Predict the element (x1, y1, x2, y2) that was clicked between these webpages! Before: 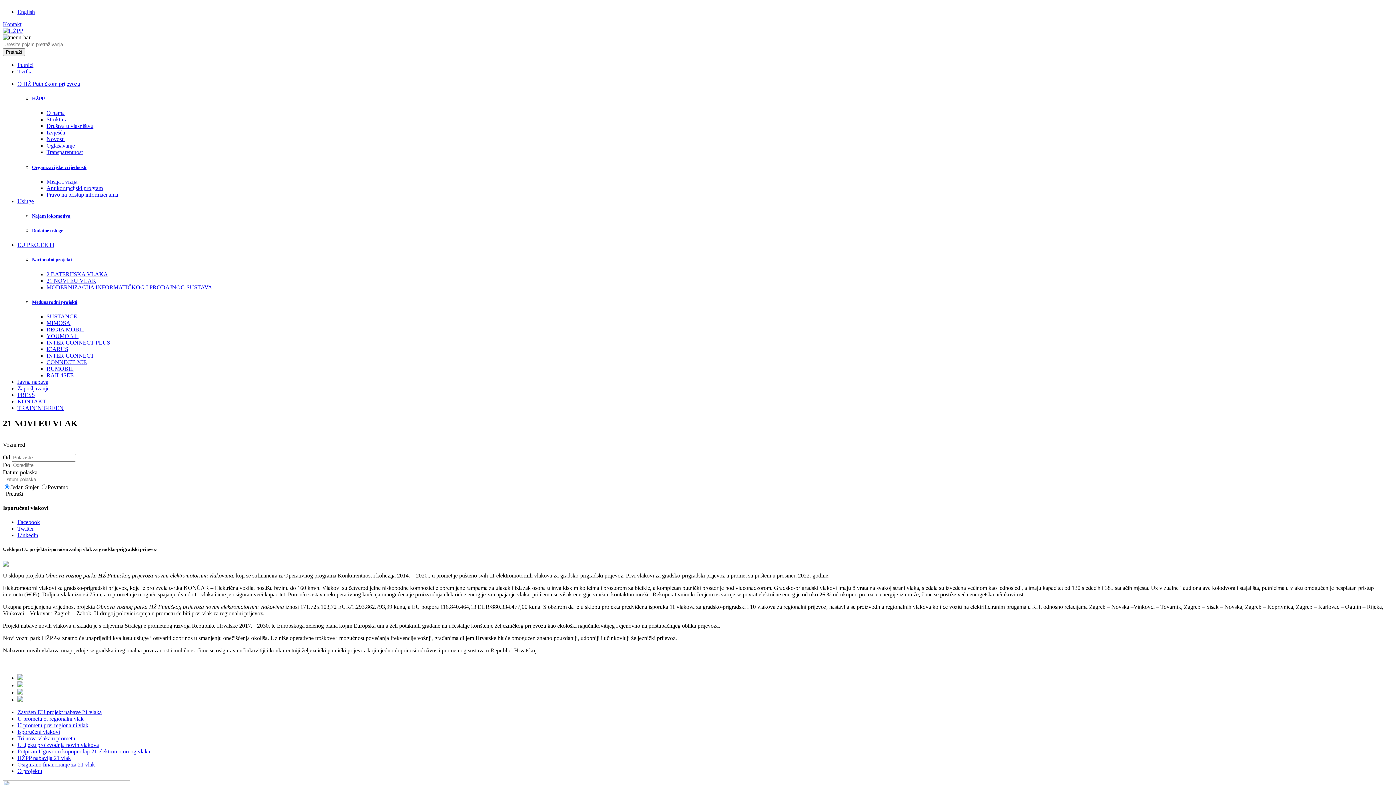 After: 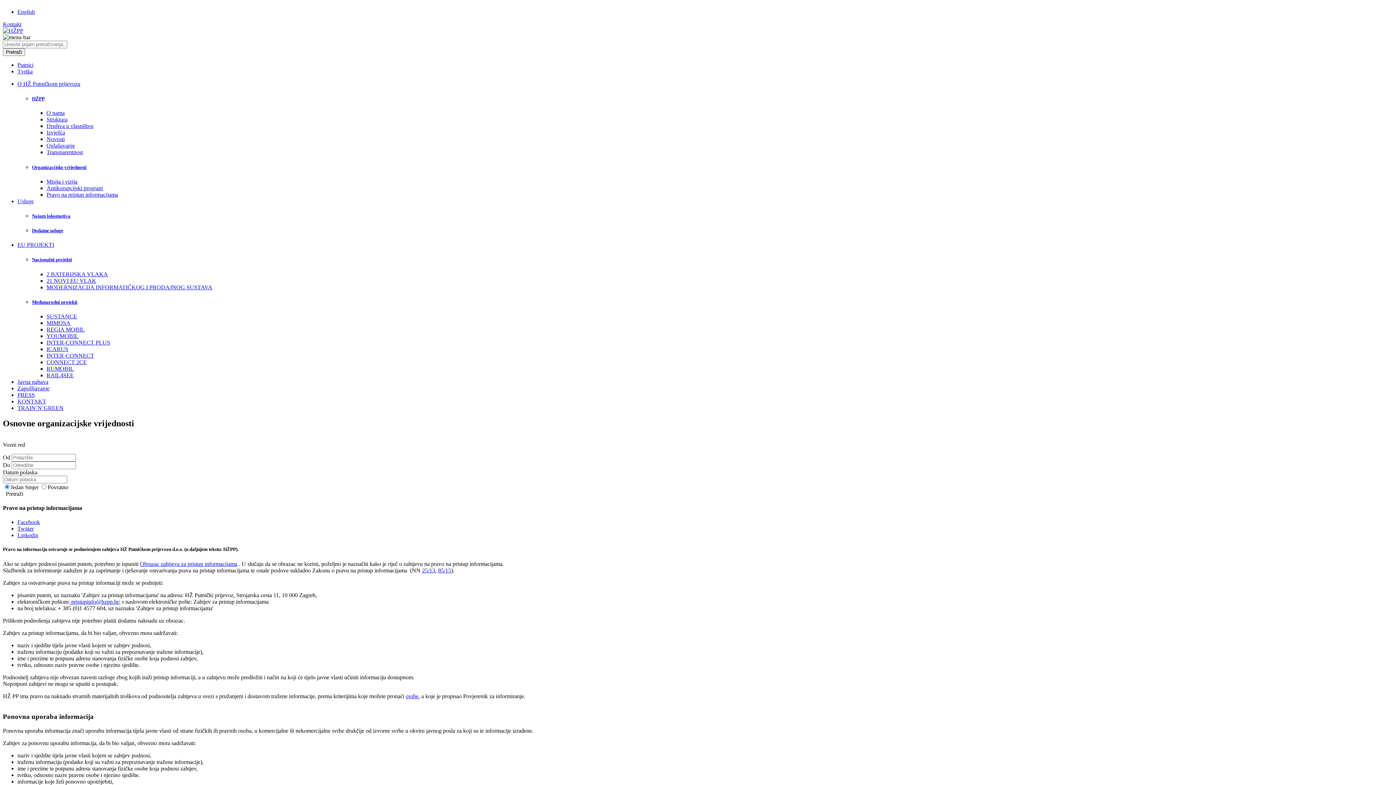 Action: label: Pravo na pristup informacijama bbox: (46, 191, 118, 197)